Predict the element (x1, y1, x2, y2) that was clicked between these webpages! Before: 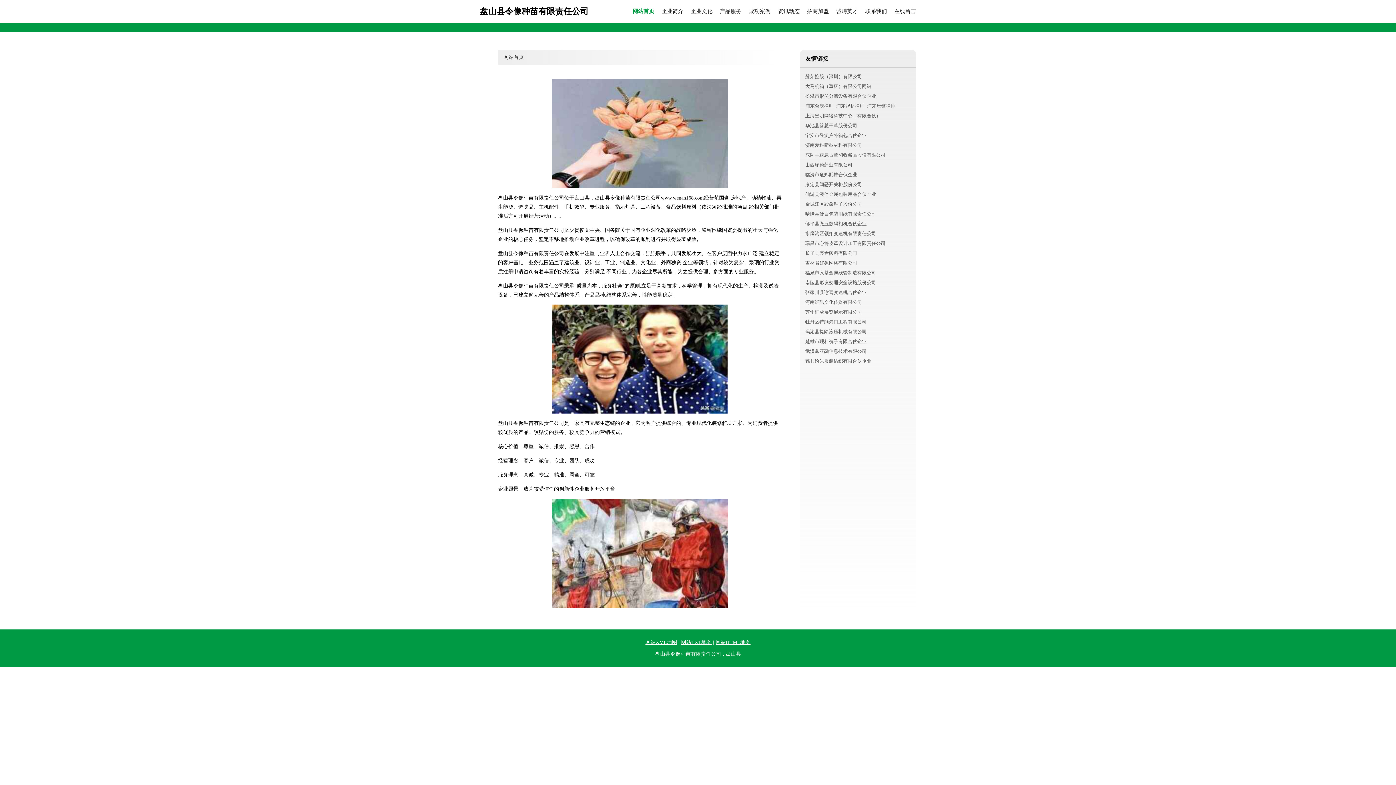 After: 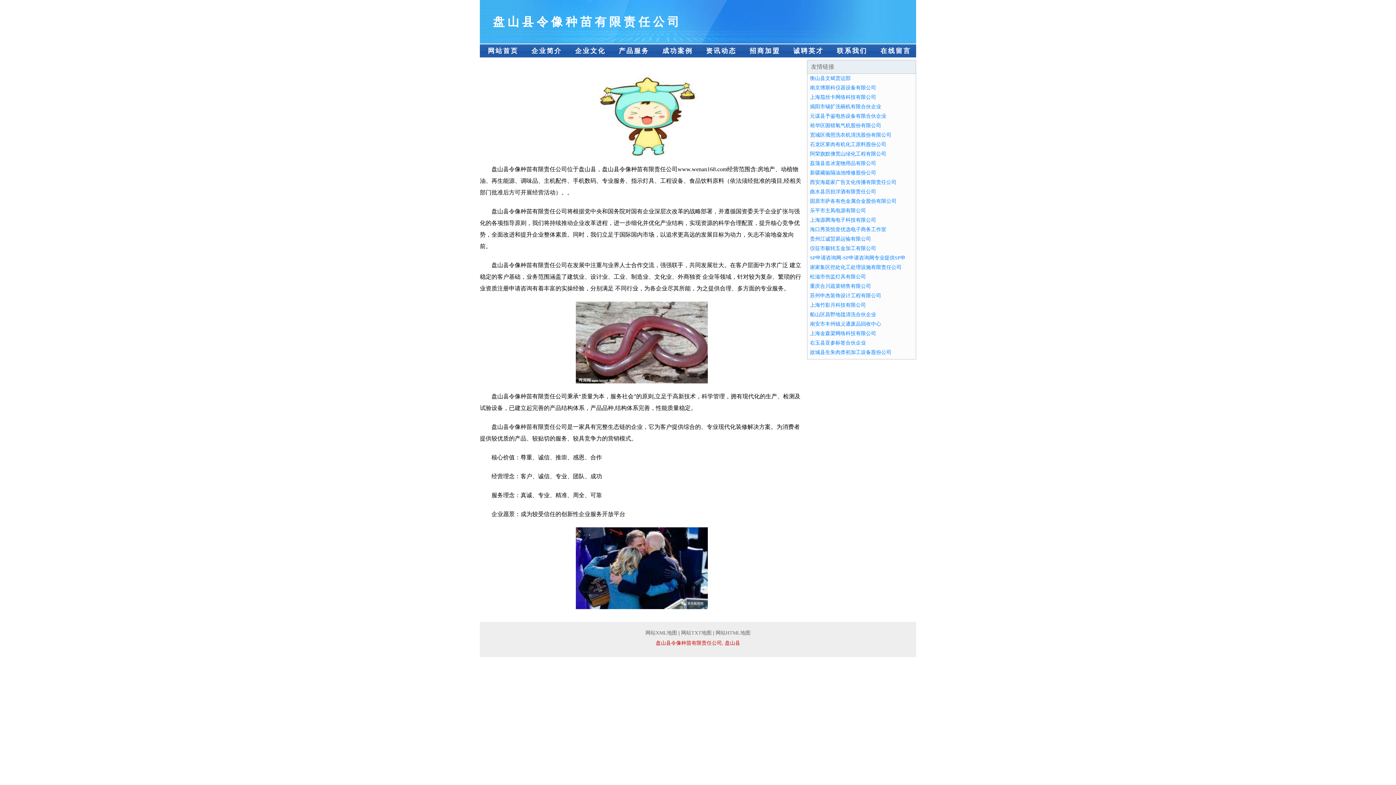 Action: label: 网站首页 bbox: (503, 53, 524, 61)